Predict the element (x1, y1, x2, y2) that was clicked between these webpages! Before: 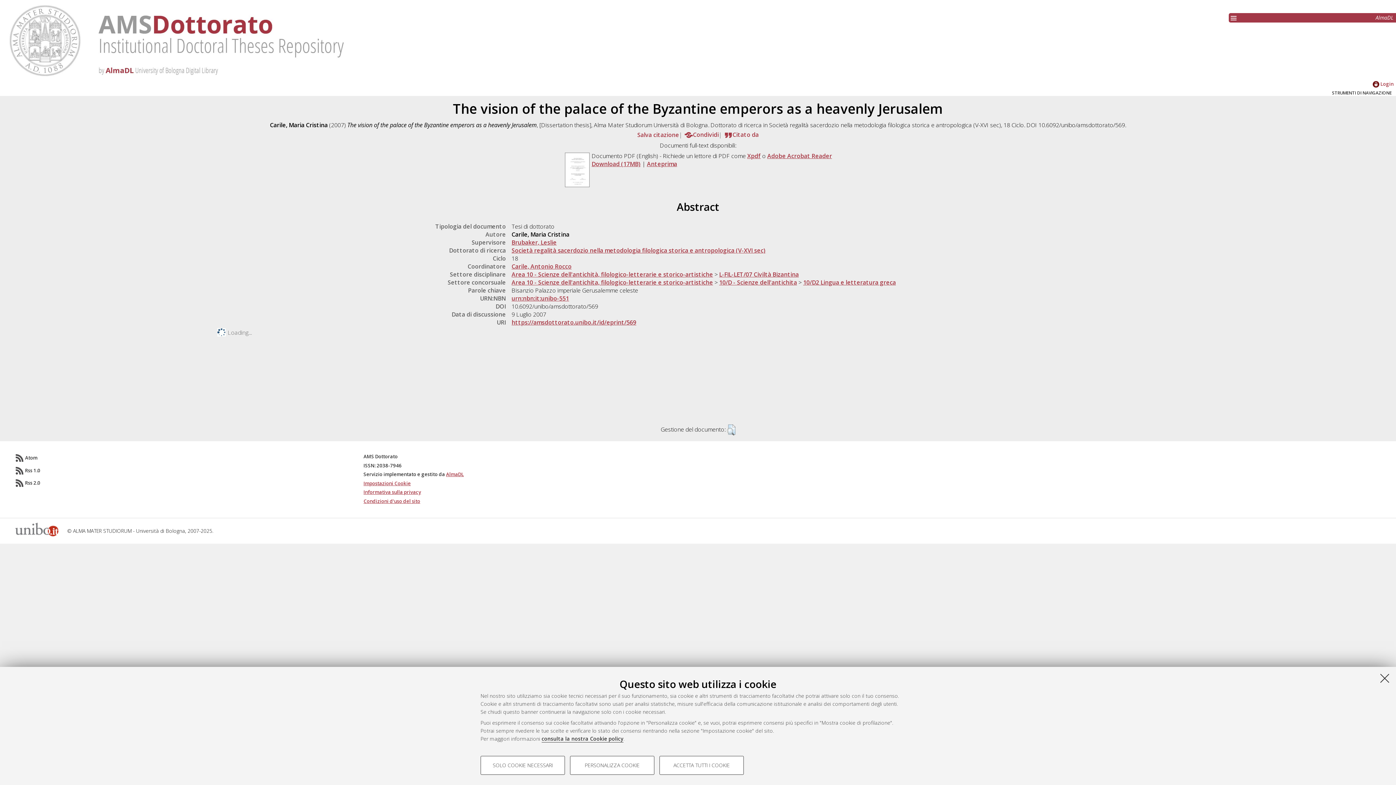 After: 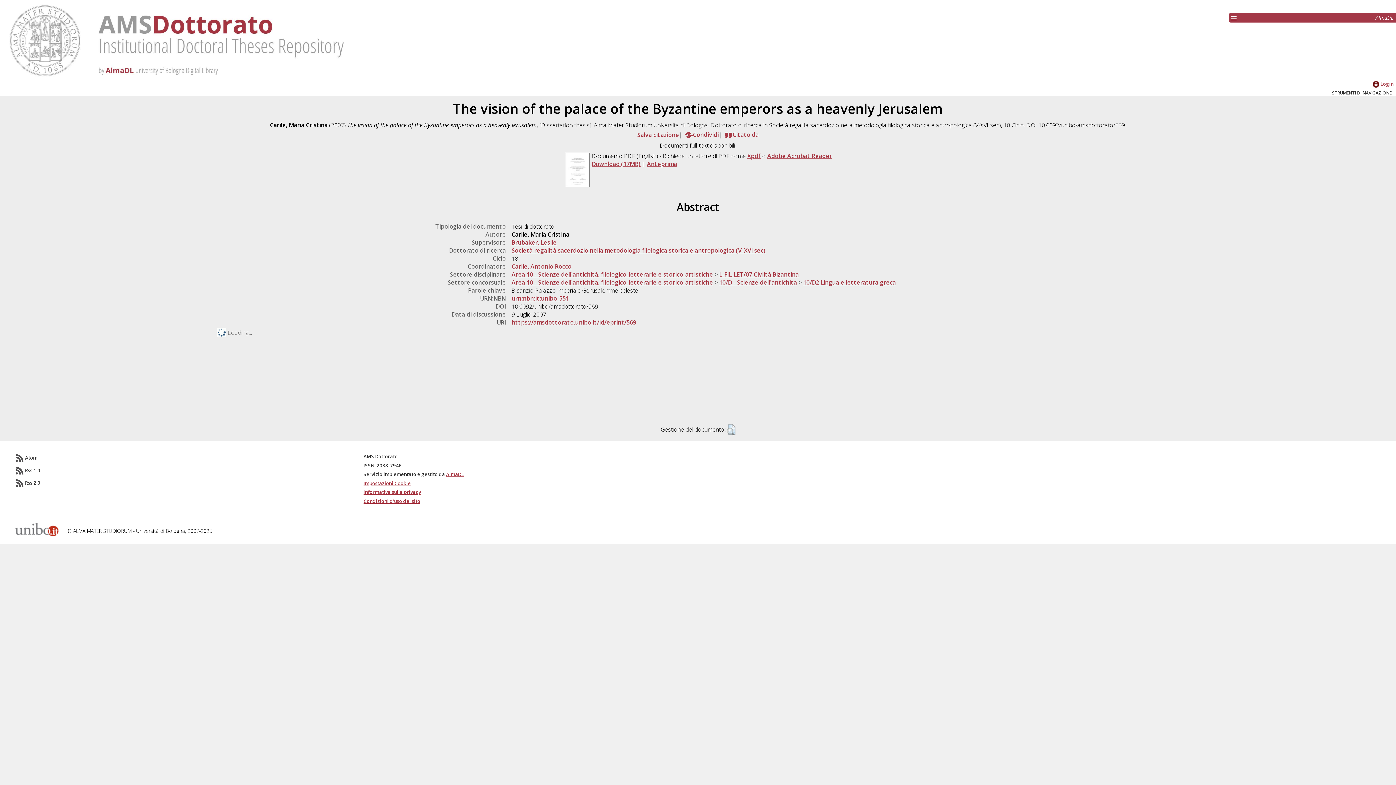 Action: bbox: (659, 756, 744, 775) label: ACCETTA TUTTI I COOKIE